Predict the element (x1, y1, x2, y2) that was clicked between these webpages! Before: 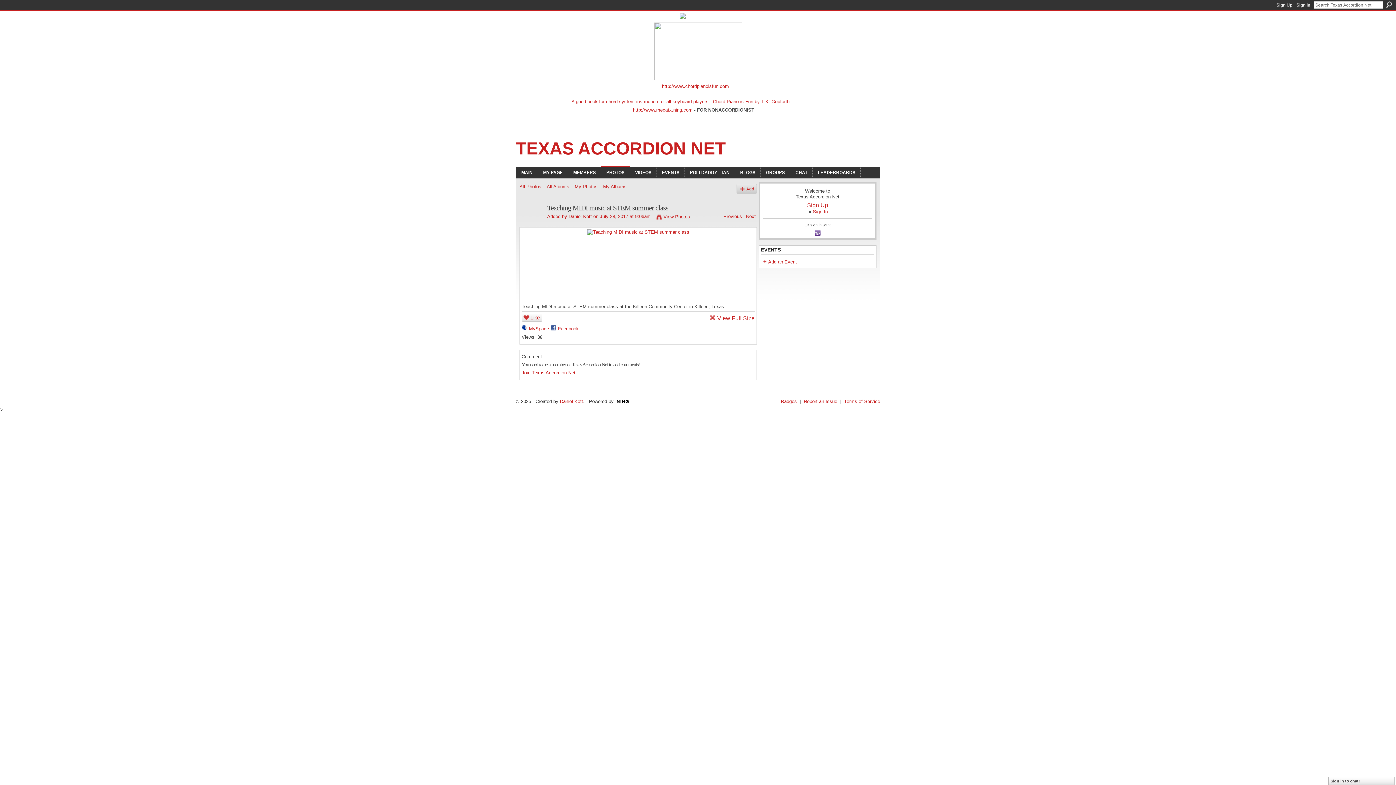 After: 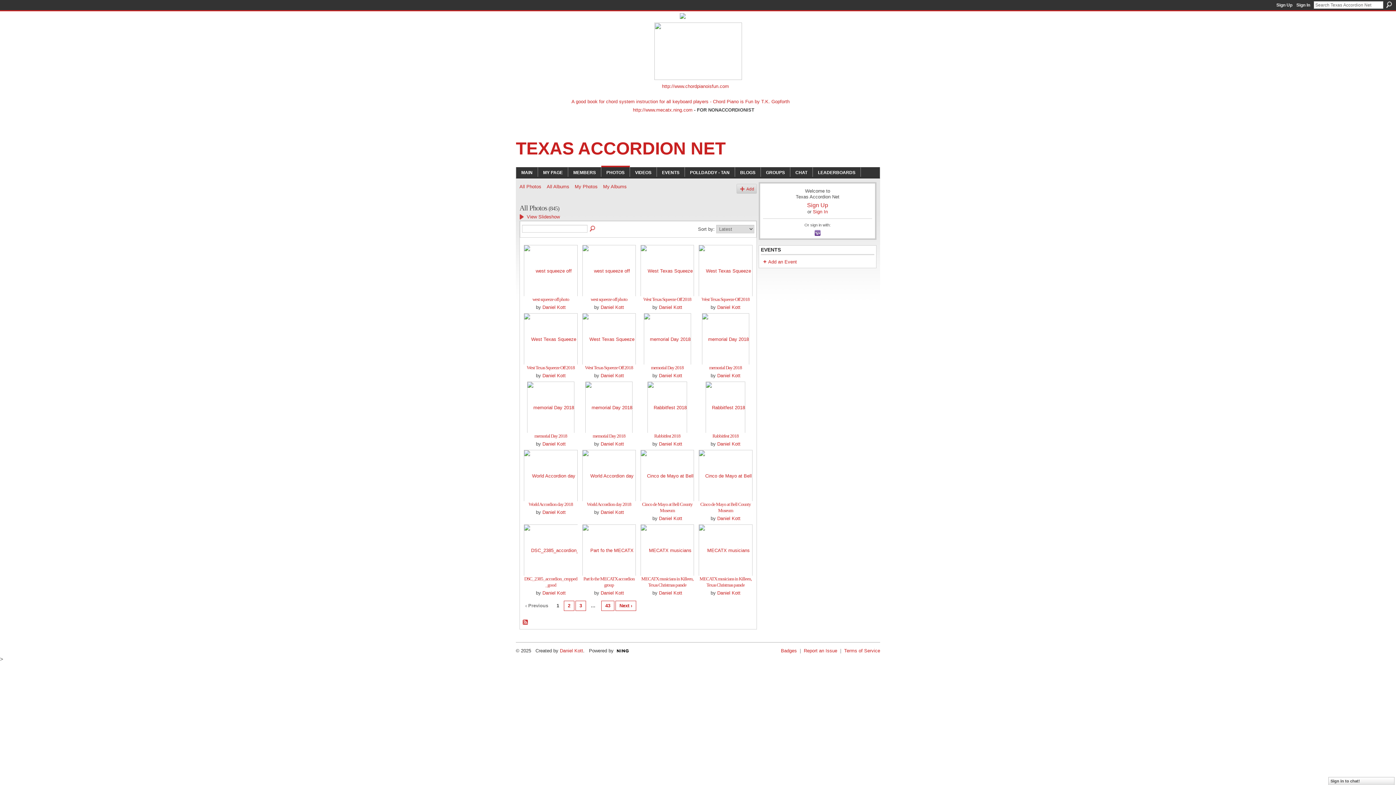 Action: label: All Photos bbox: (519, 183, 541, 189)